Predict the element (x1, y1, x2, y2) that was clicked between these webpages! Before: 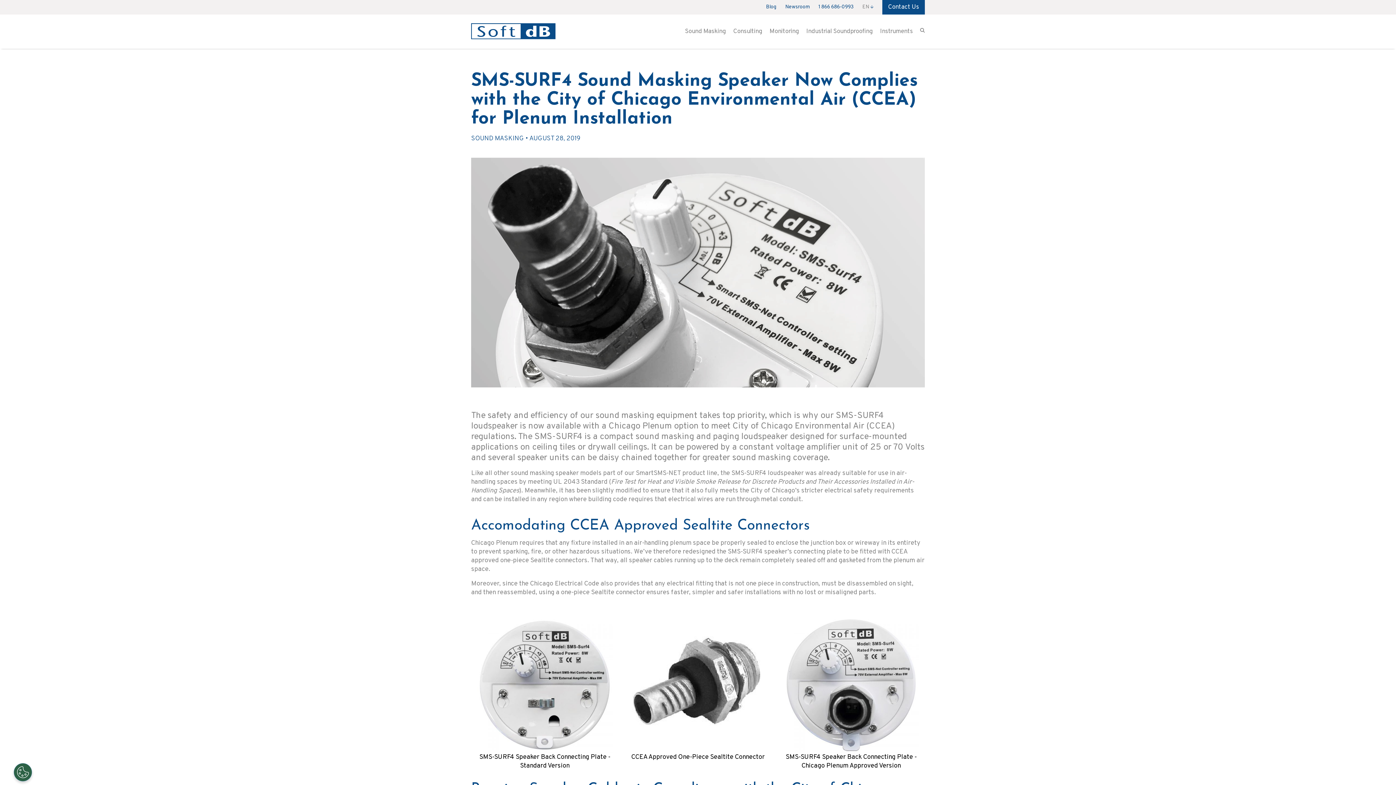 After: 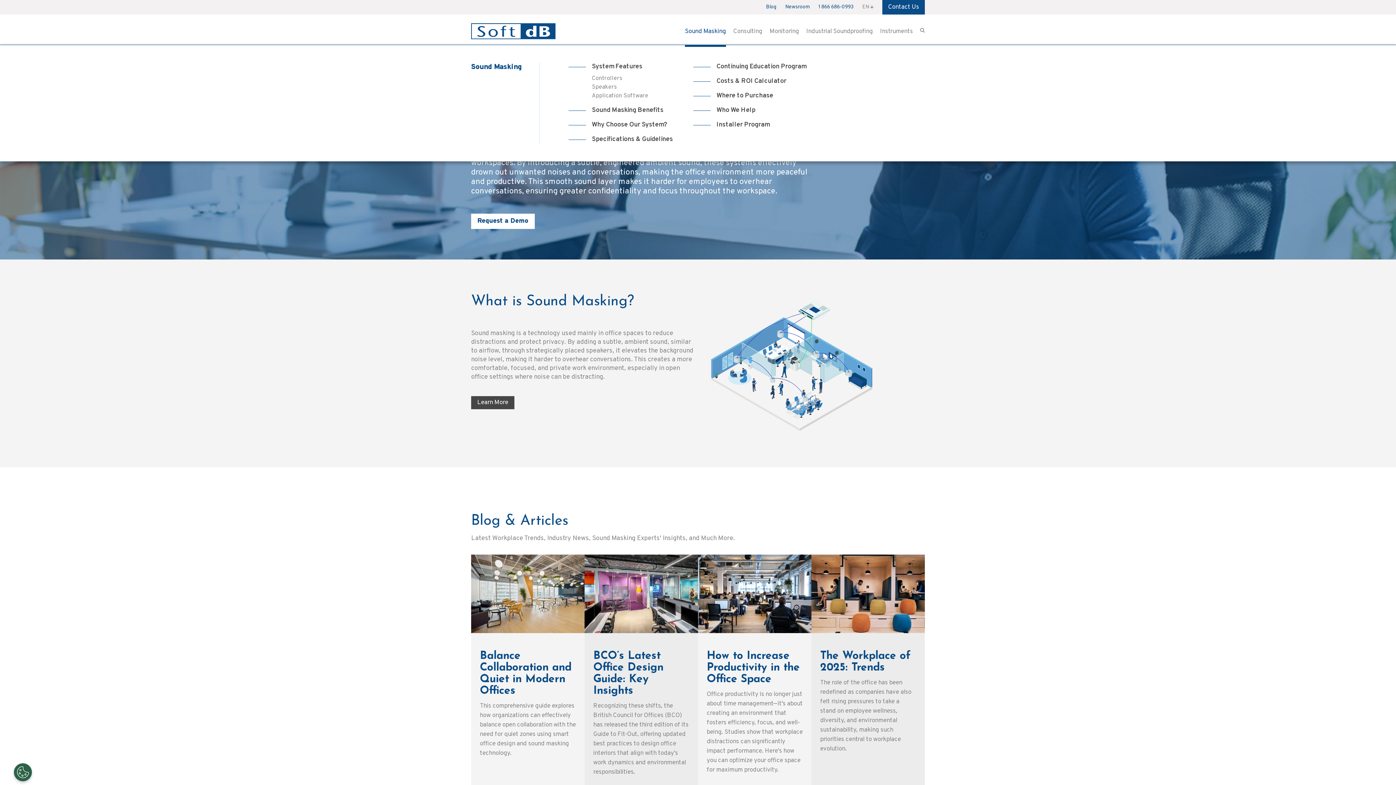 Action: label: Sound Masking bbox: (685, 27, 726, 47)